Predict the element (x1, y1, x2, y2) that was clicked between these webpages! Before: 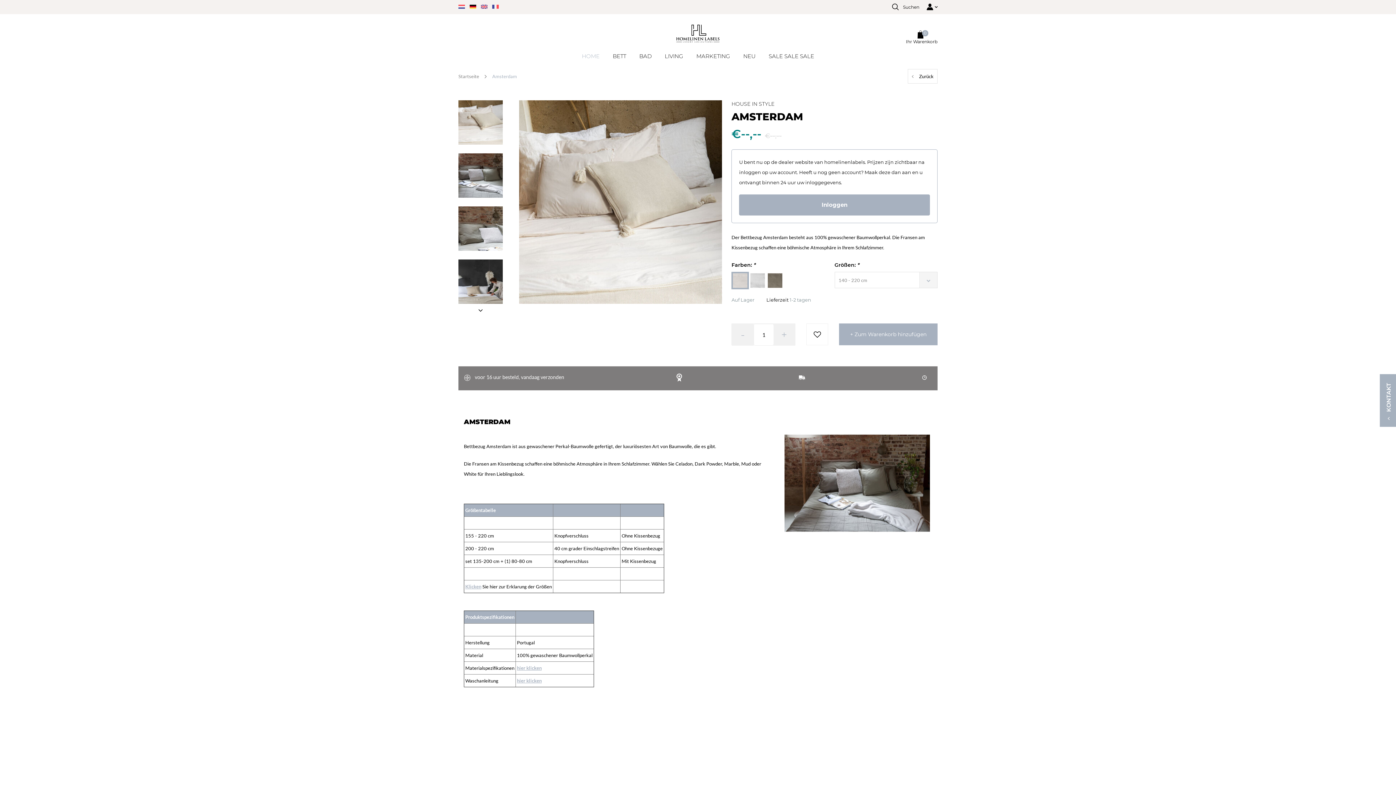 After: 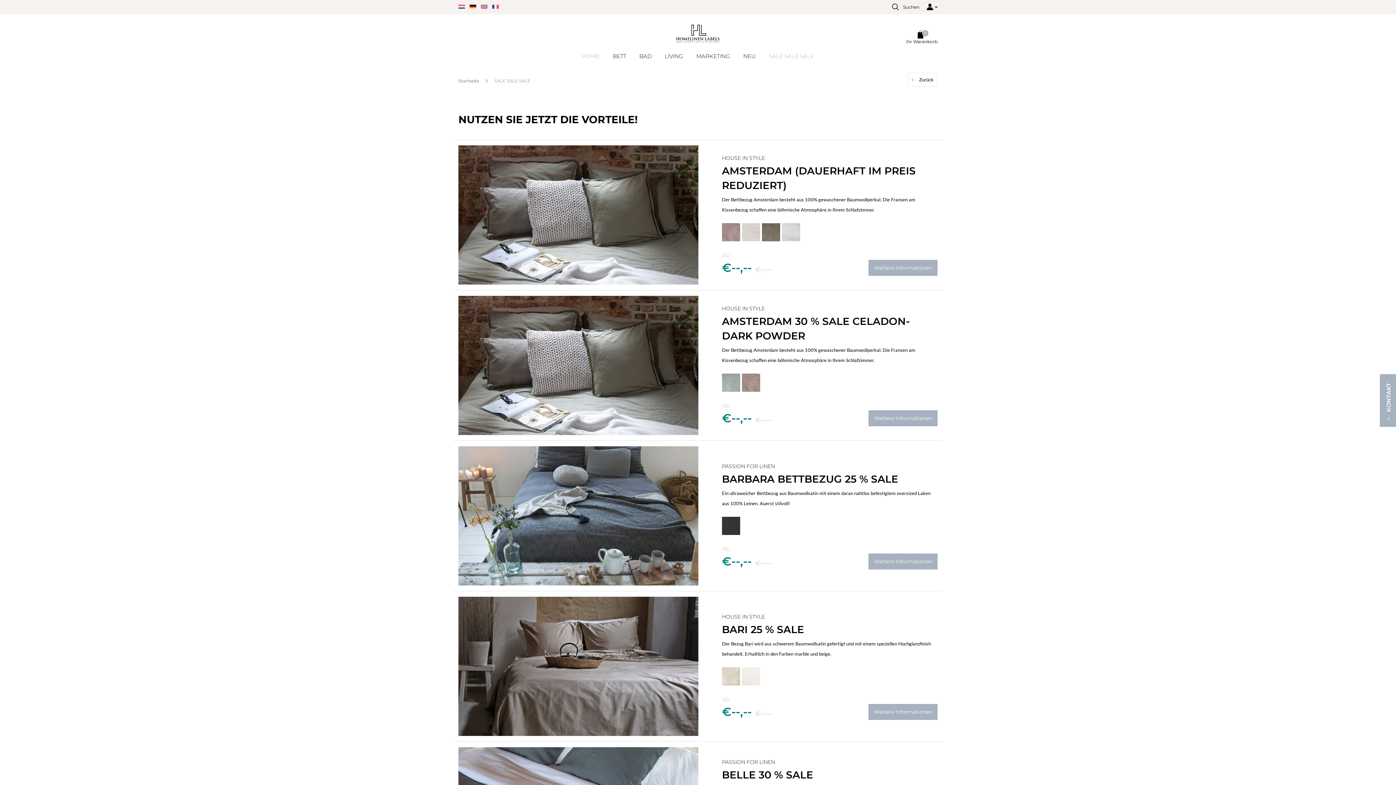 Action: bbox: (762, 49, 820, 63) label: SALE SALE SALE